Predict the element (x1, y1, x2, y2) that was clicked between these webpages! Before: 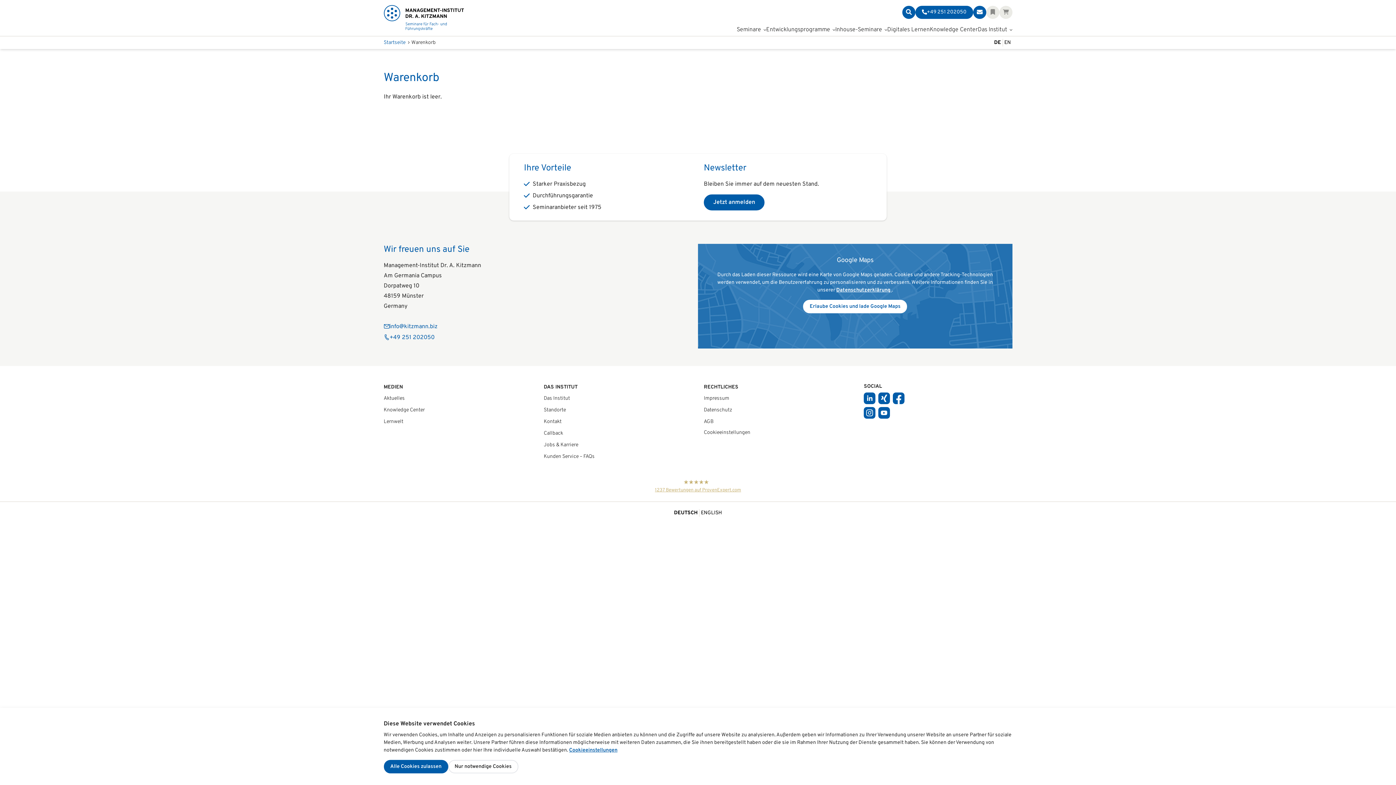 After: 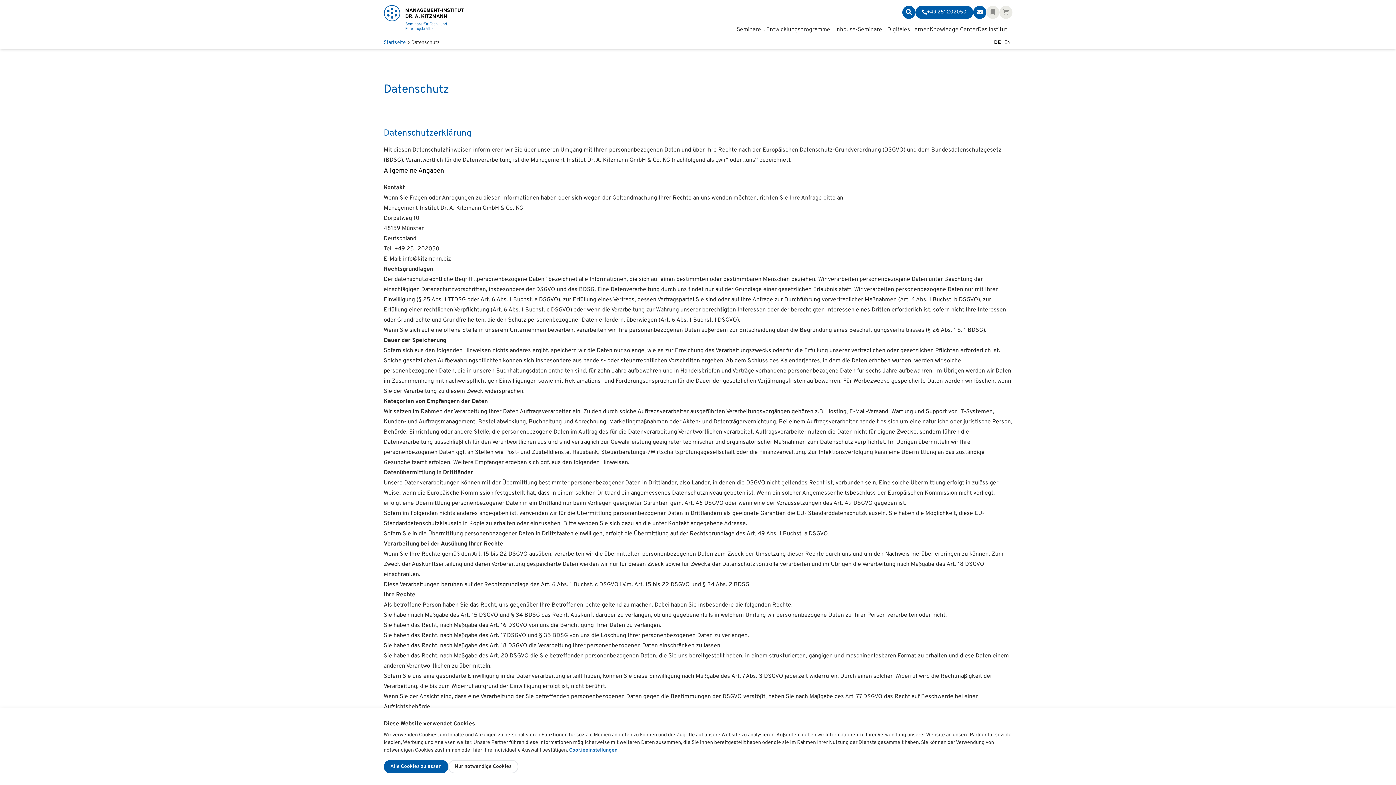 Action: bbox: (704, 407, 732, 413) label: Datenschutz